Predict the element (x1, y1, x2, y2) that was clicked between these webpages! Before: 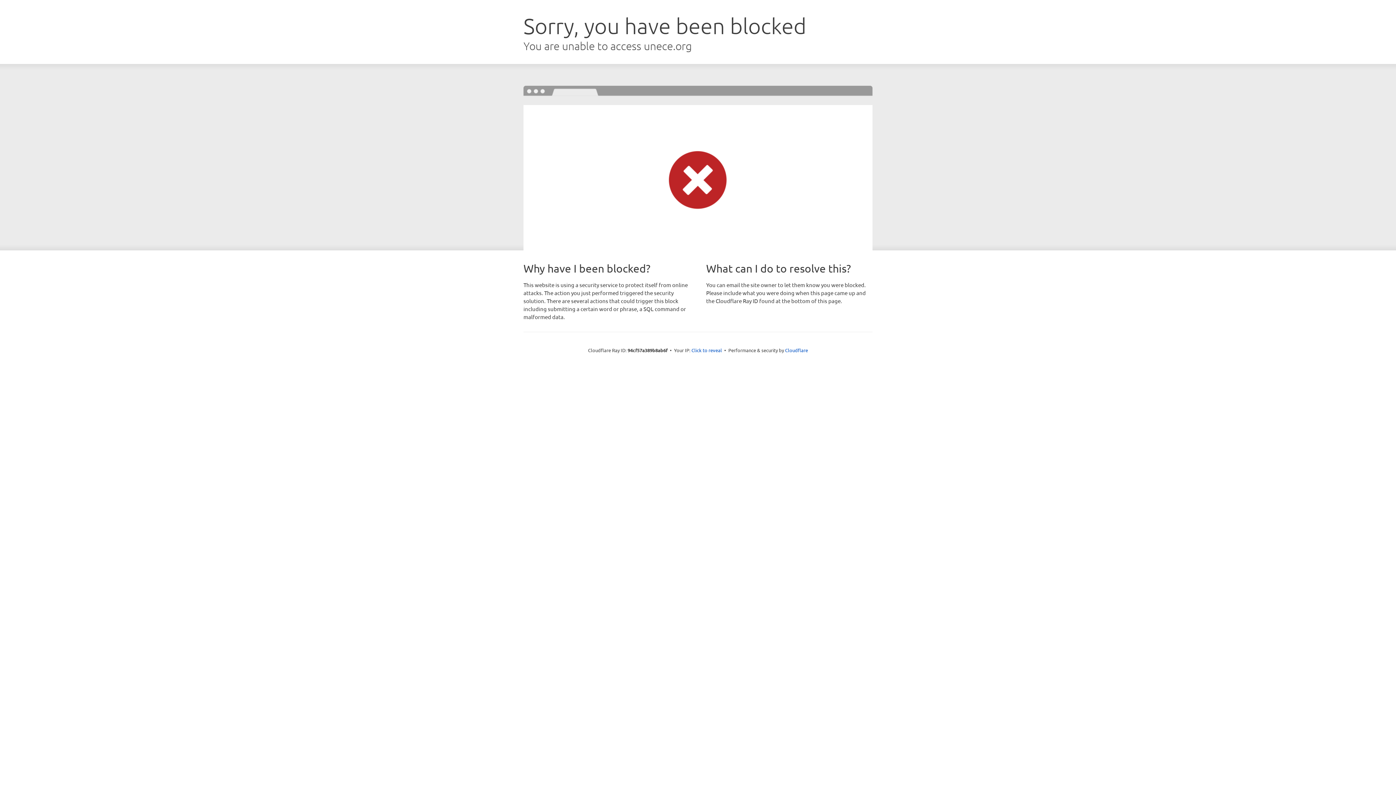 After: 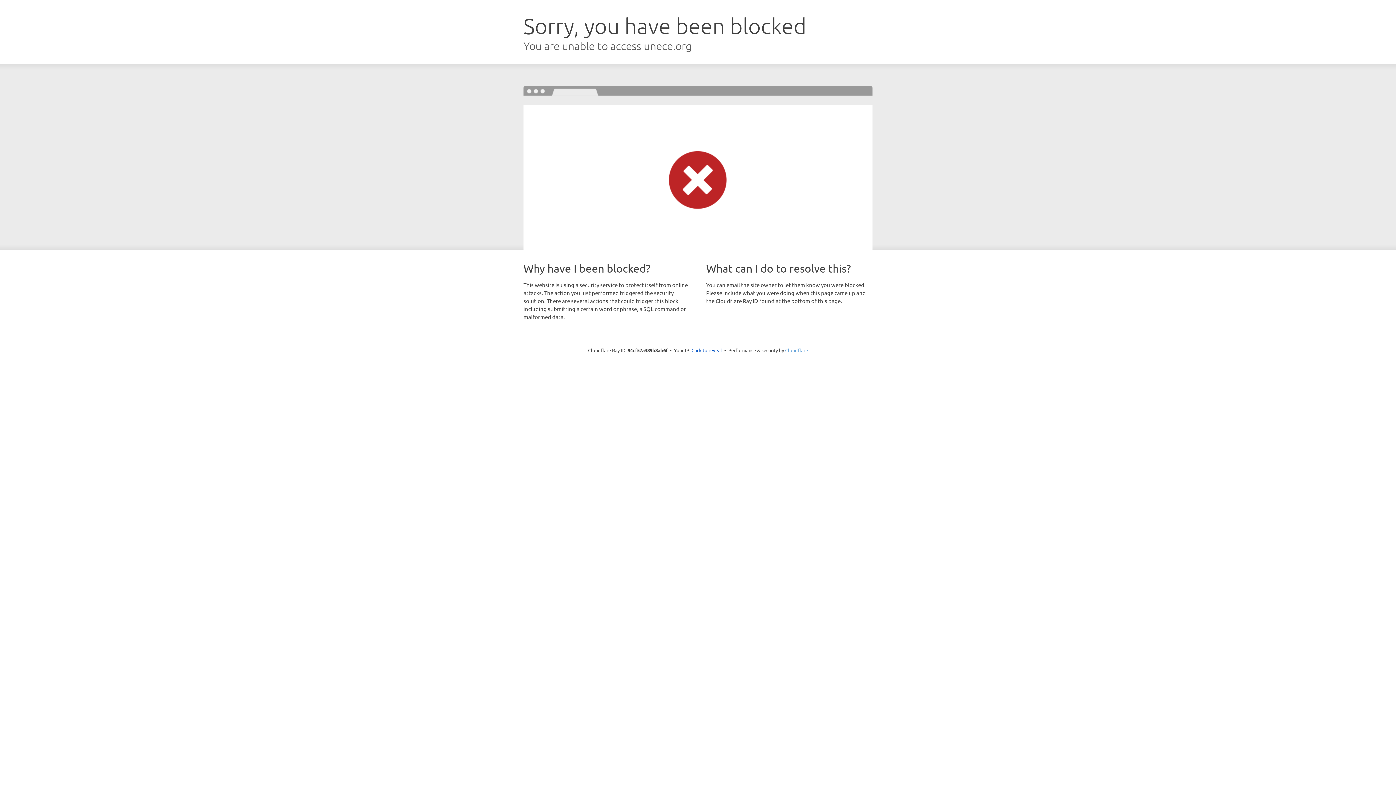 Action: bbox: (785, 347, 808, 353) label: Cloudflare